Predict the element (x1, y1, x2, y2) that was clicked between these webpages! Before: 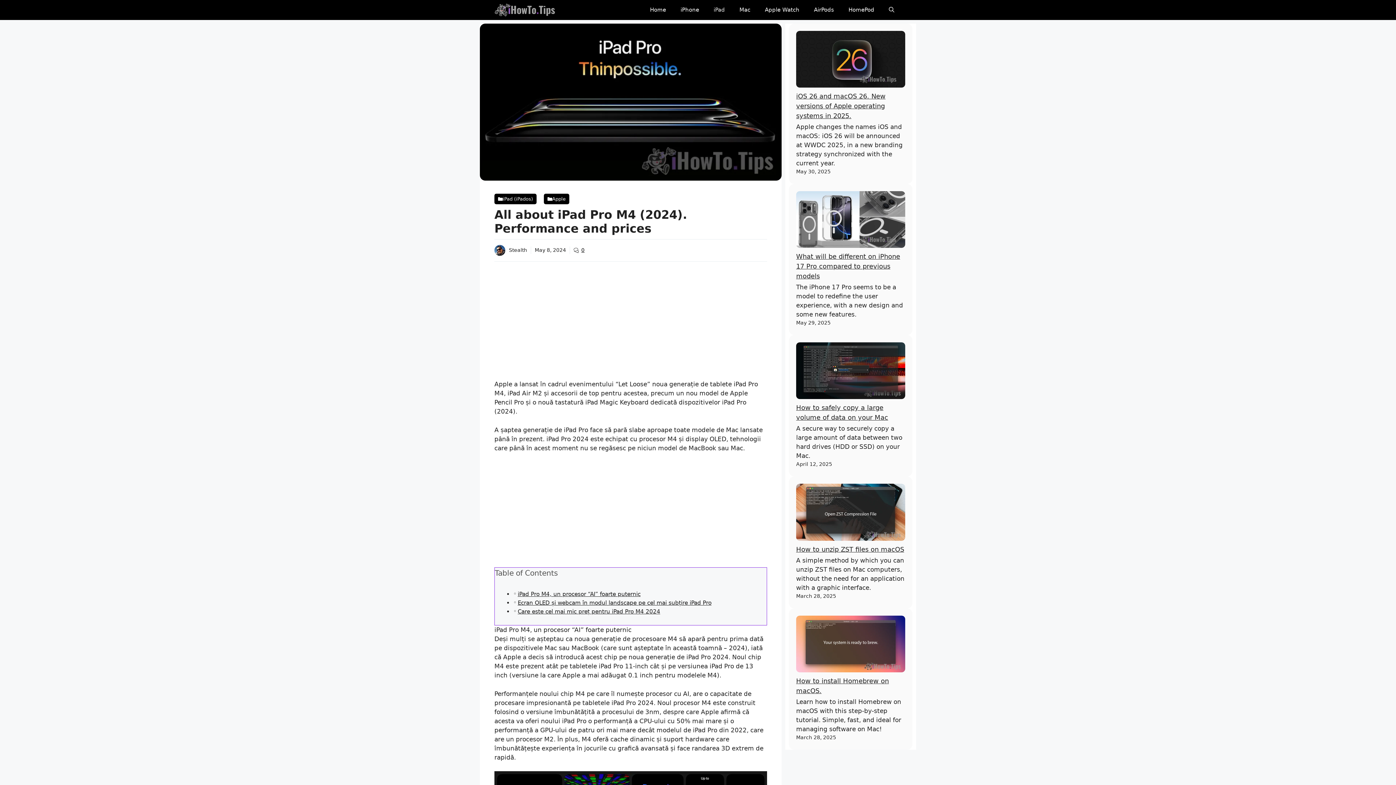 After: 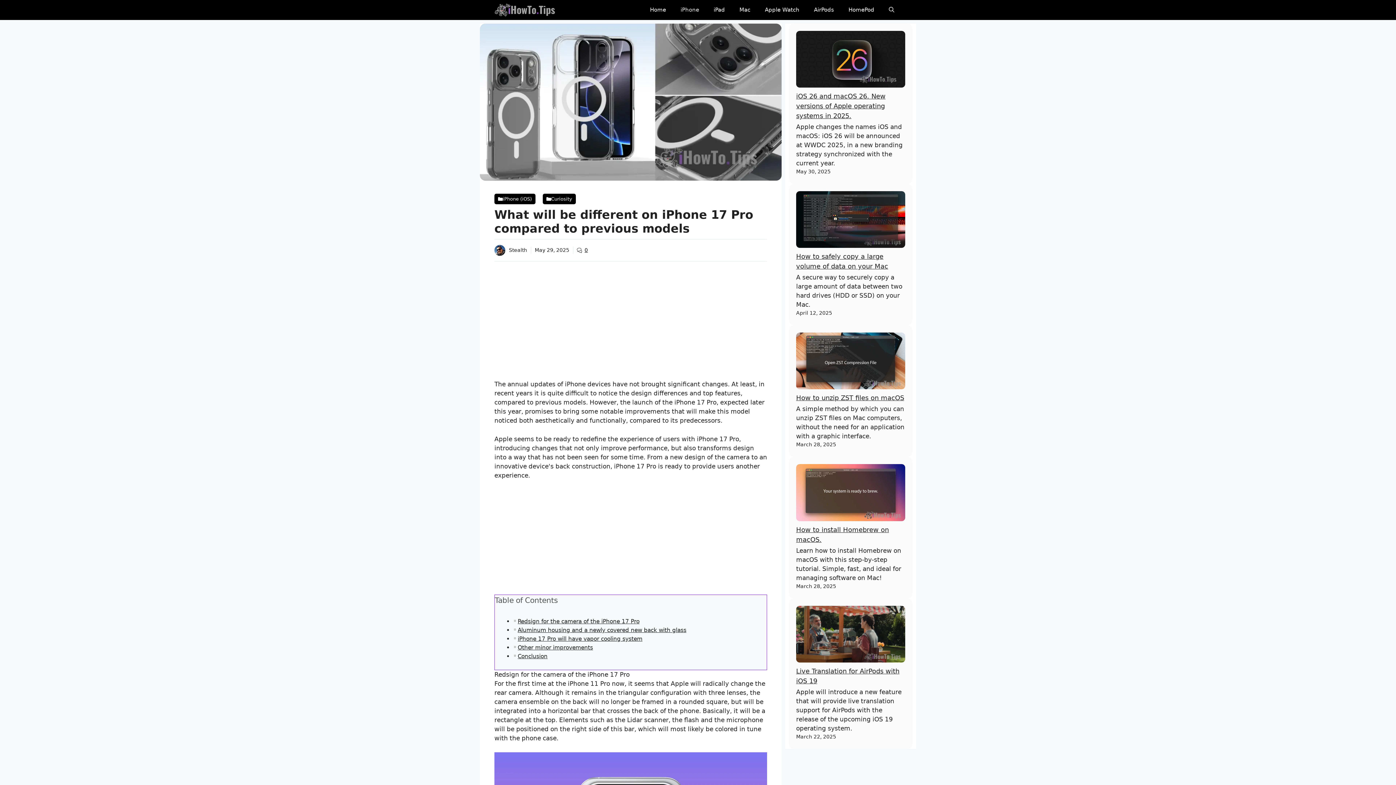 Action: bbox: (796, 215, 905, 222)